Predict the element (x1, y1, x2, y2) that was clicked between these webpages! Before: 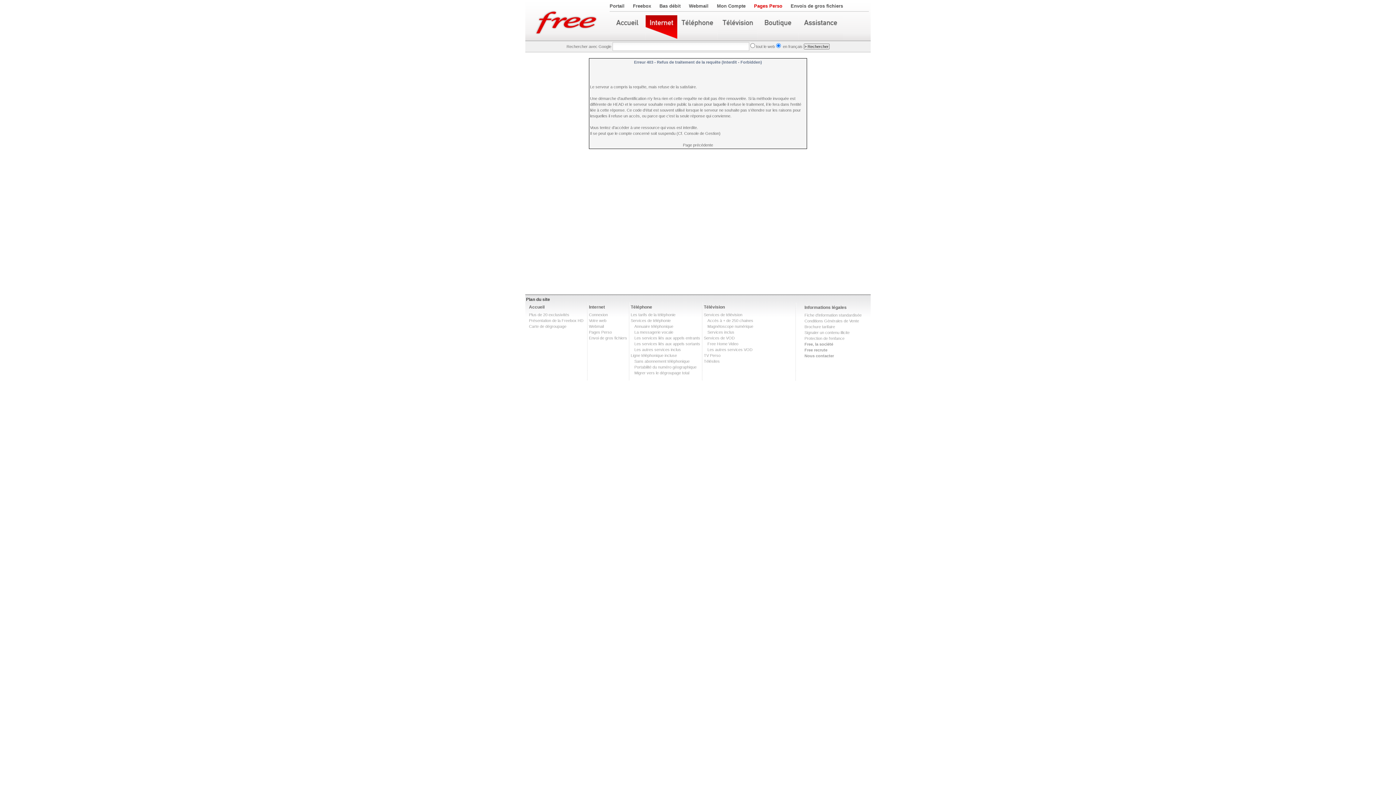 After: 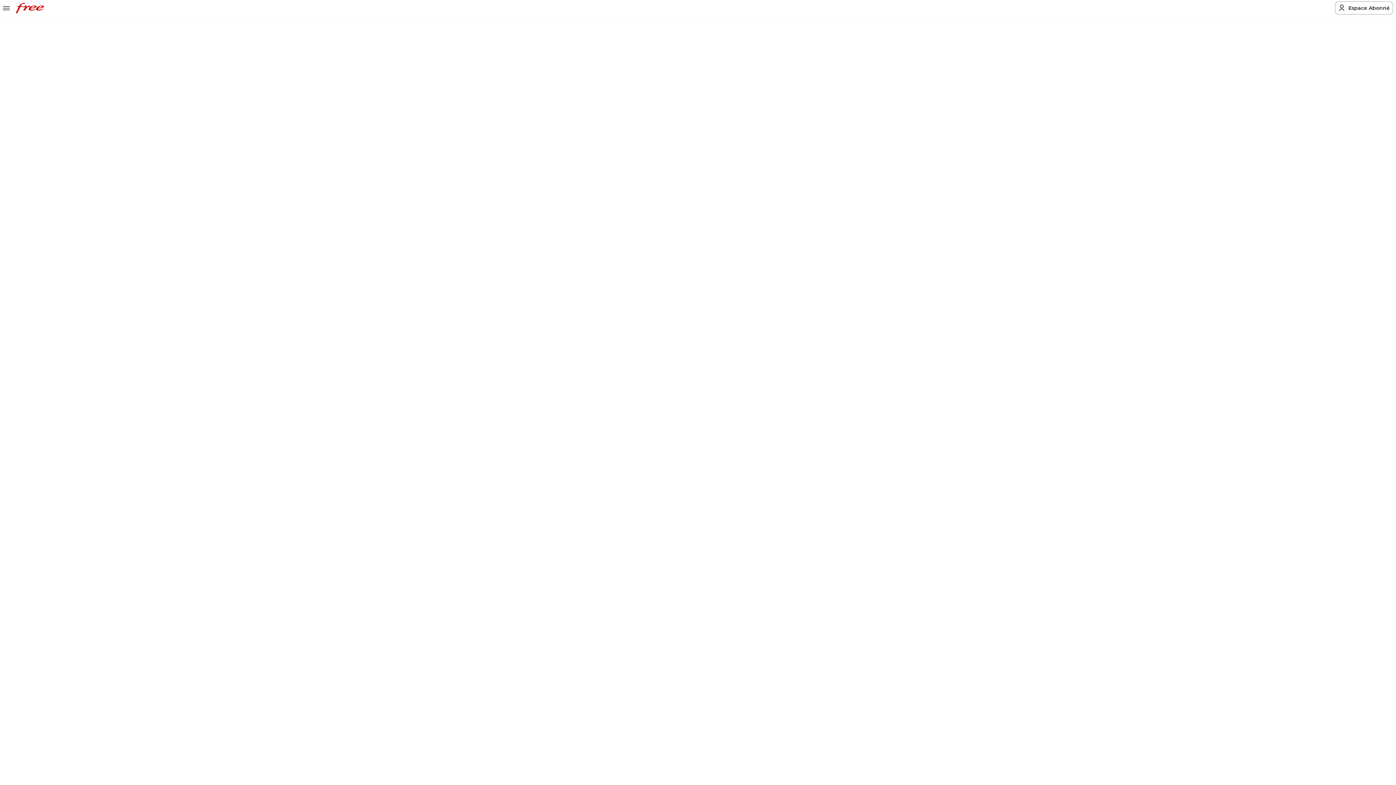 Action: bbox: (589, 312, 608, 317) label: Connexion